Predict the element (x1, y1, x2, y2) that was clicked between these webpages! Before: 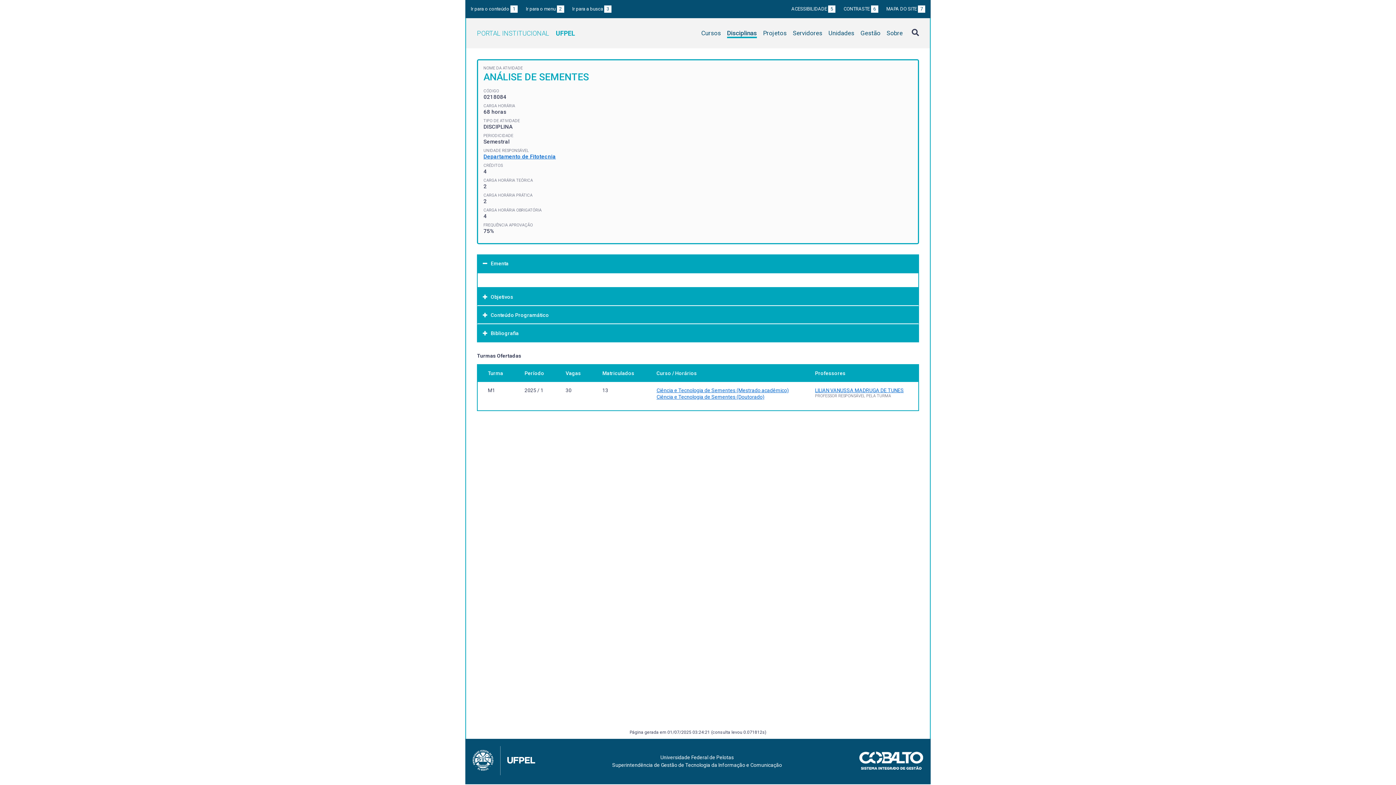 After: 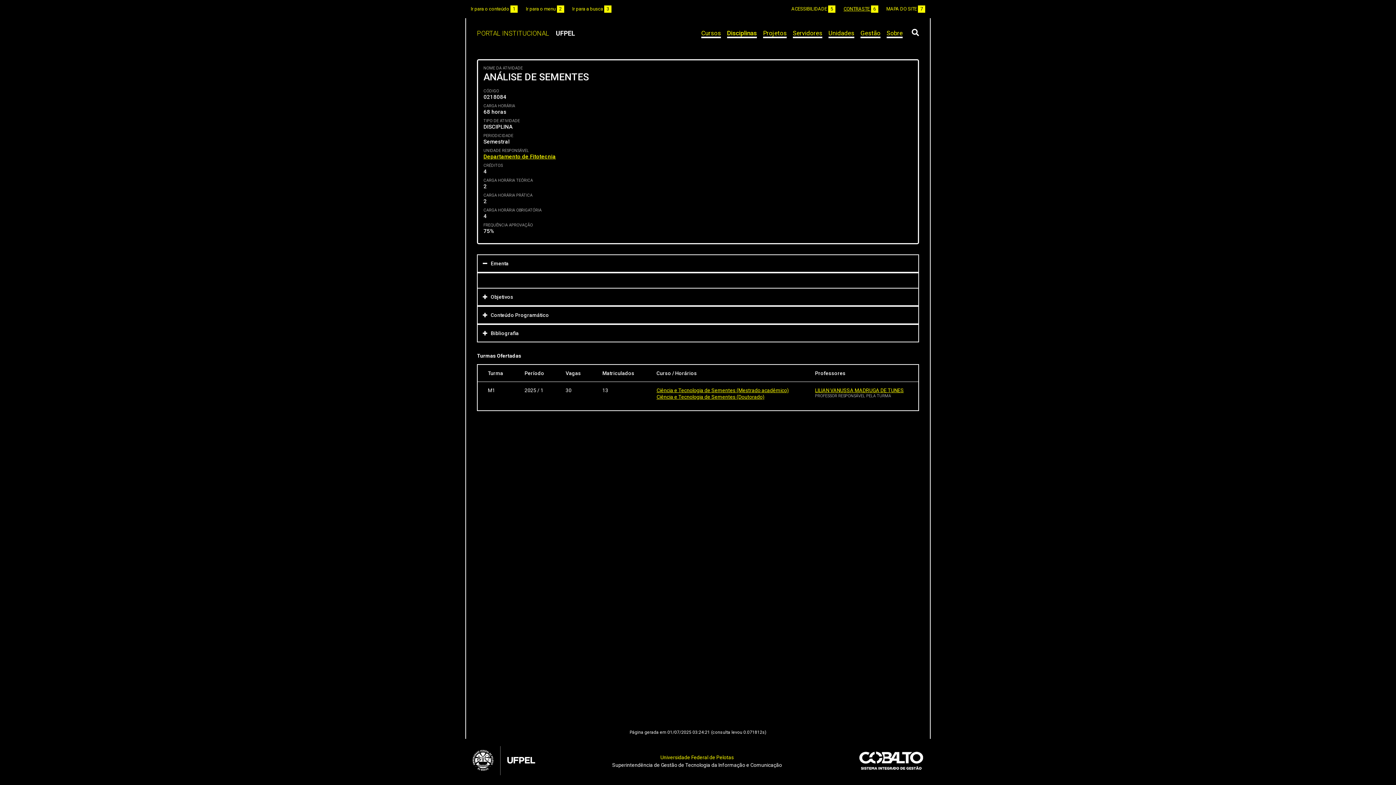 Action: label: CONTRASTE 6 bbox: (843, 6, 878, 11)